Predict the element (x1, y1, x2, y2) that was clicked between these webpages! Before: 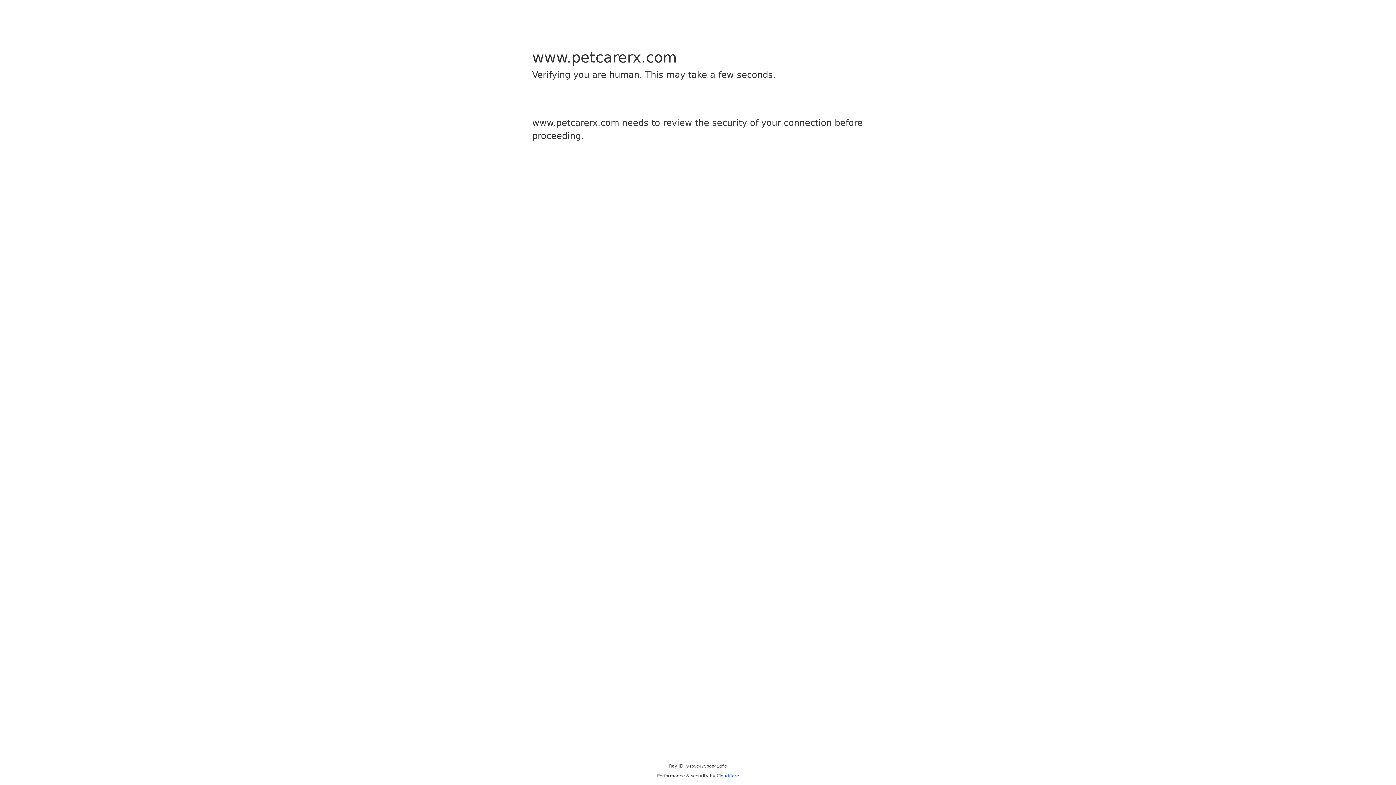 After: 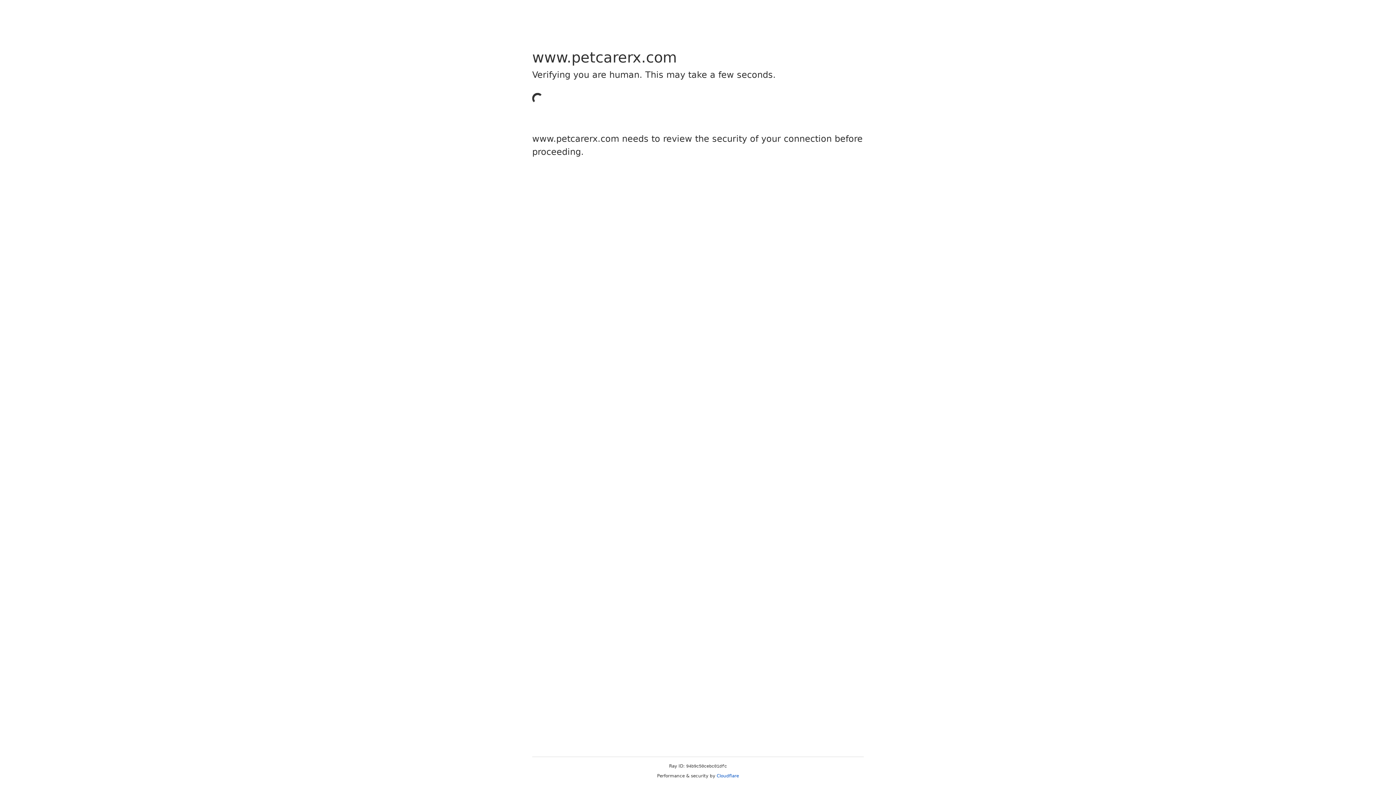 Action: label: Cloudflare bbox: (716, 773, 739, 778)